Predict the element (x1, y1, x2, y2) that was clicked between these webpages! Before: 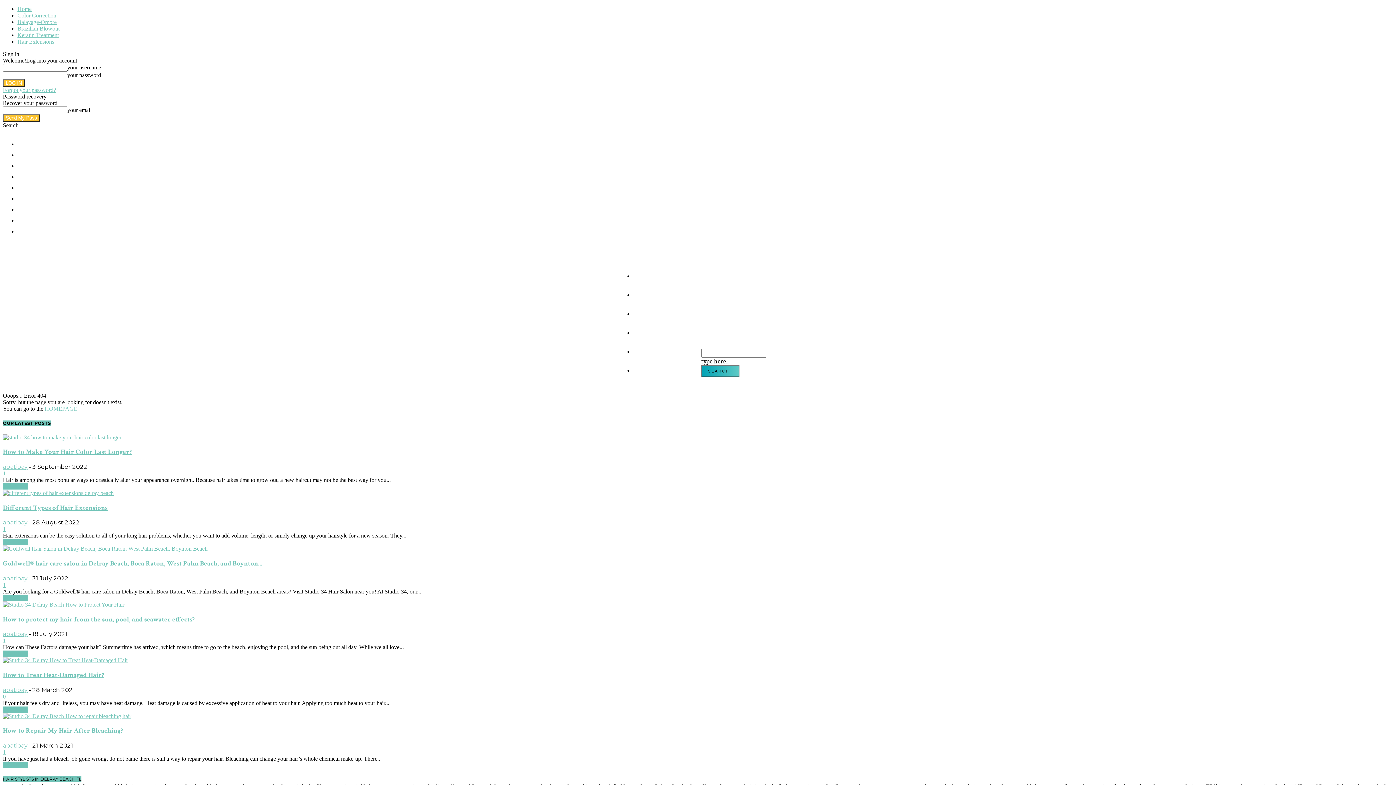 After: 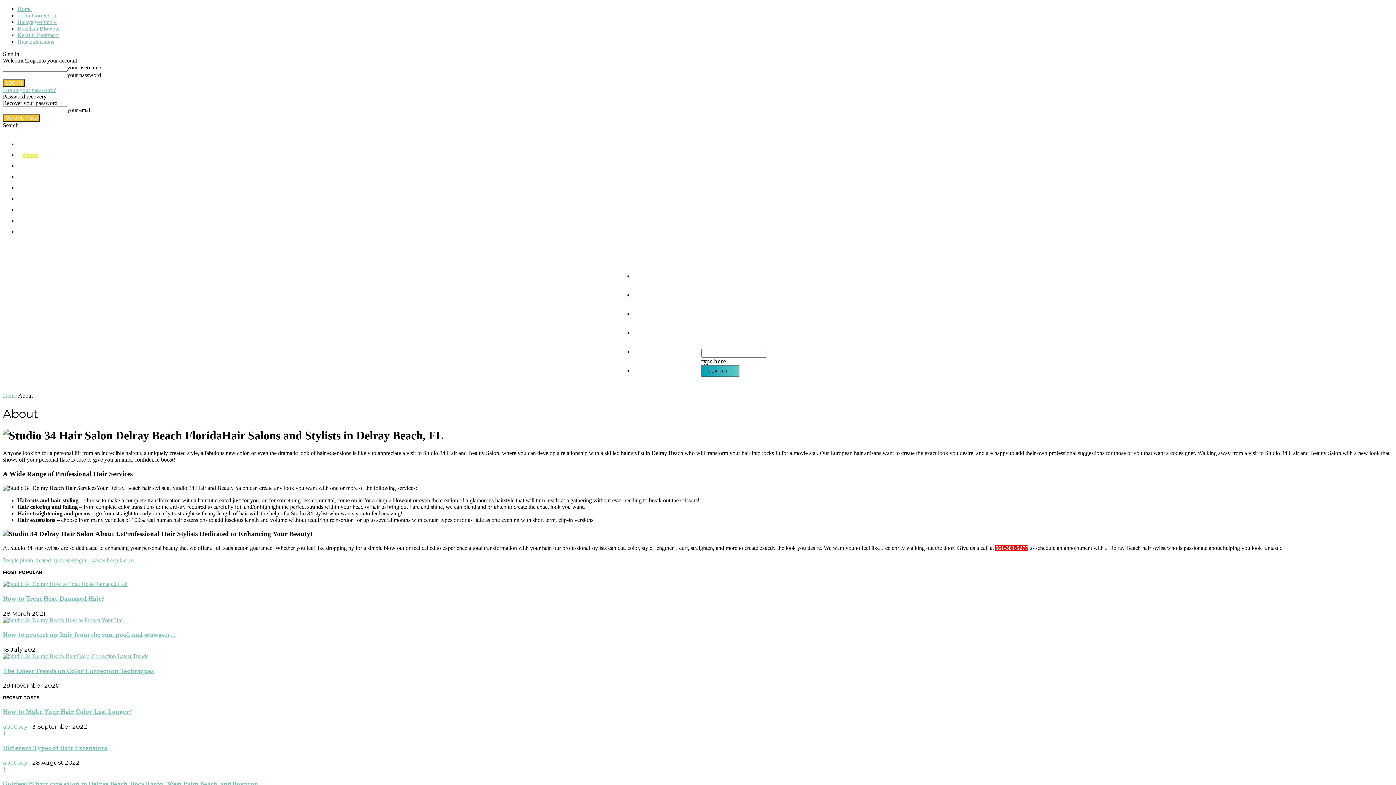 Action: bbox: (17, 152, 43, 158) label: About